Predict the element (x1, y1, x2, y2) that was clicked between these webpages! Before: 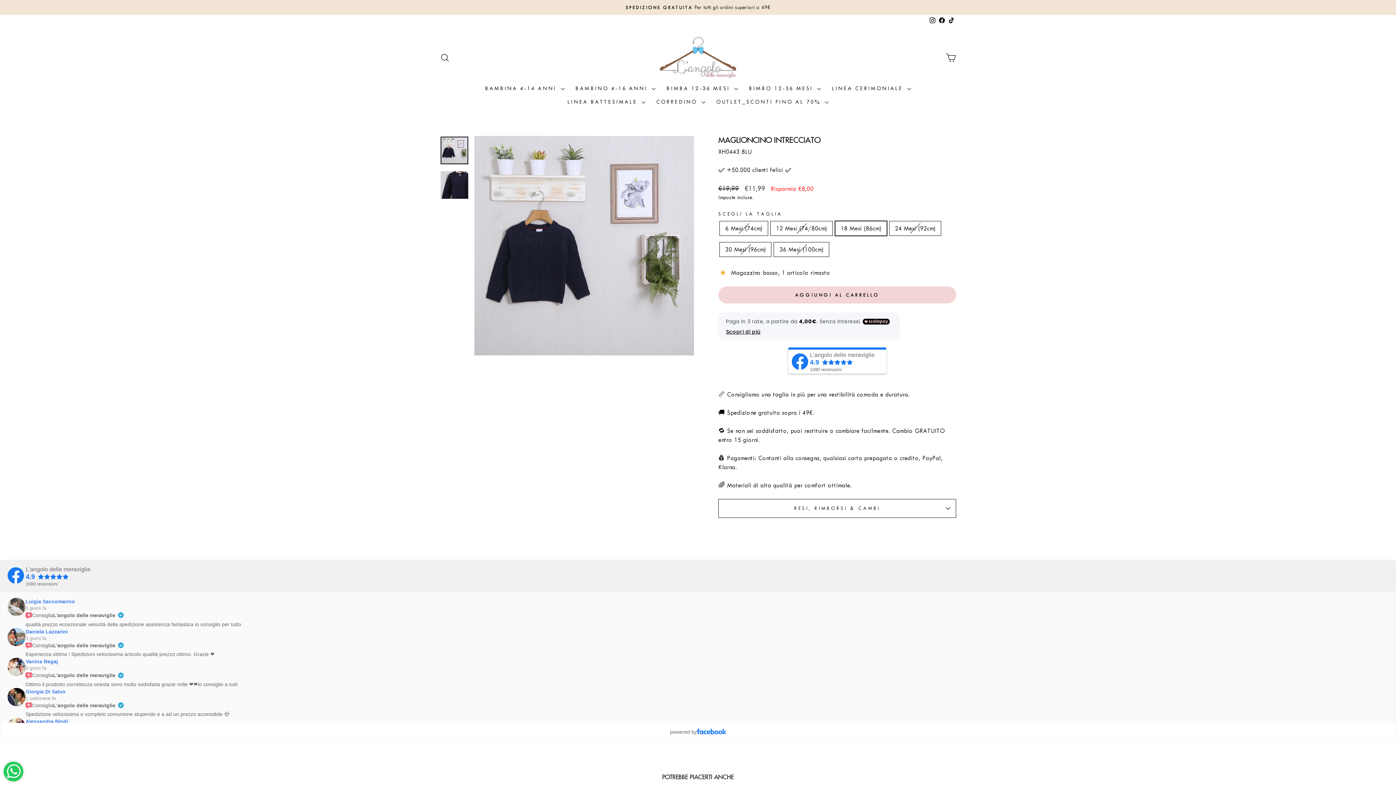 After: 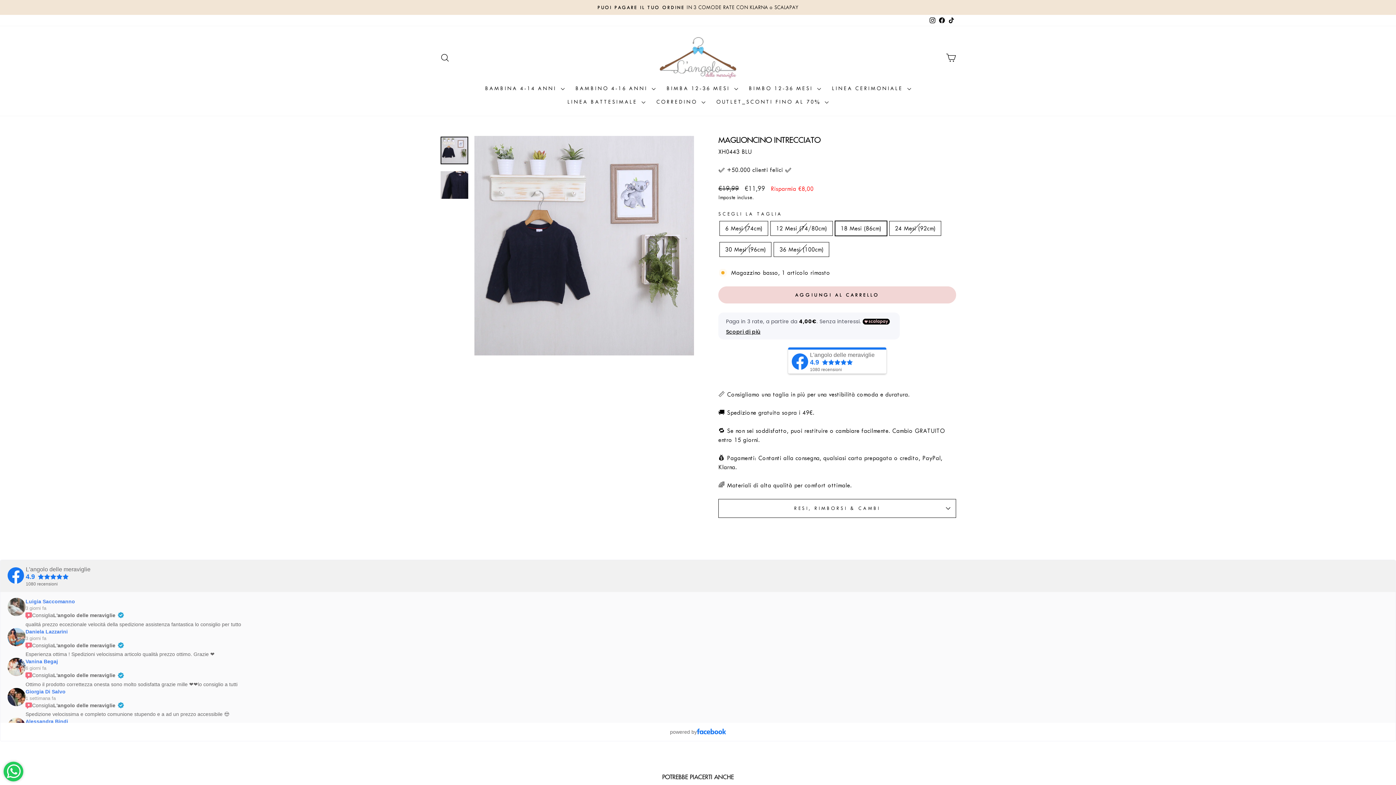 Action: bbox: (440, 136, 468, 164)